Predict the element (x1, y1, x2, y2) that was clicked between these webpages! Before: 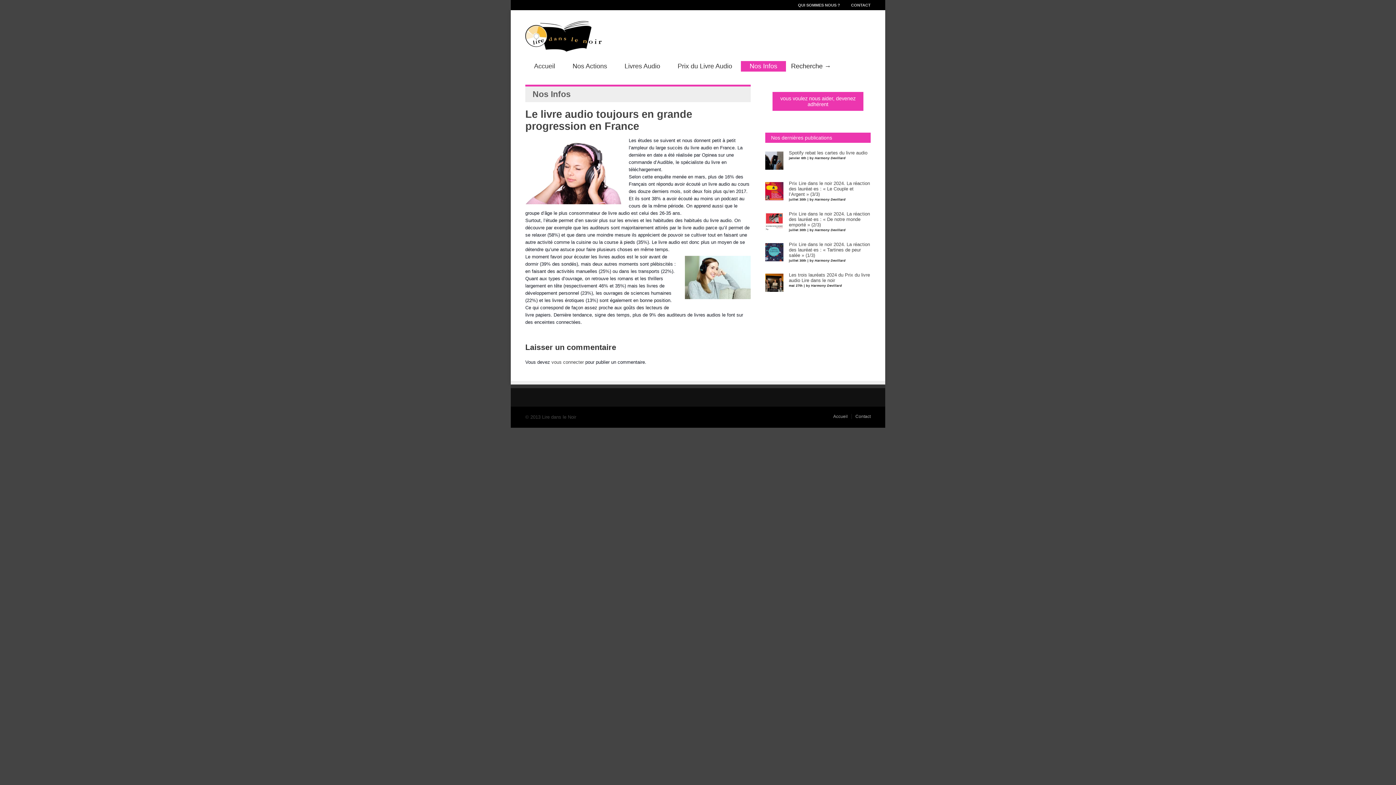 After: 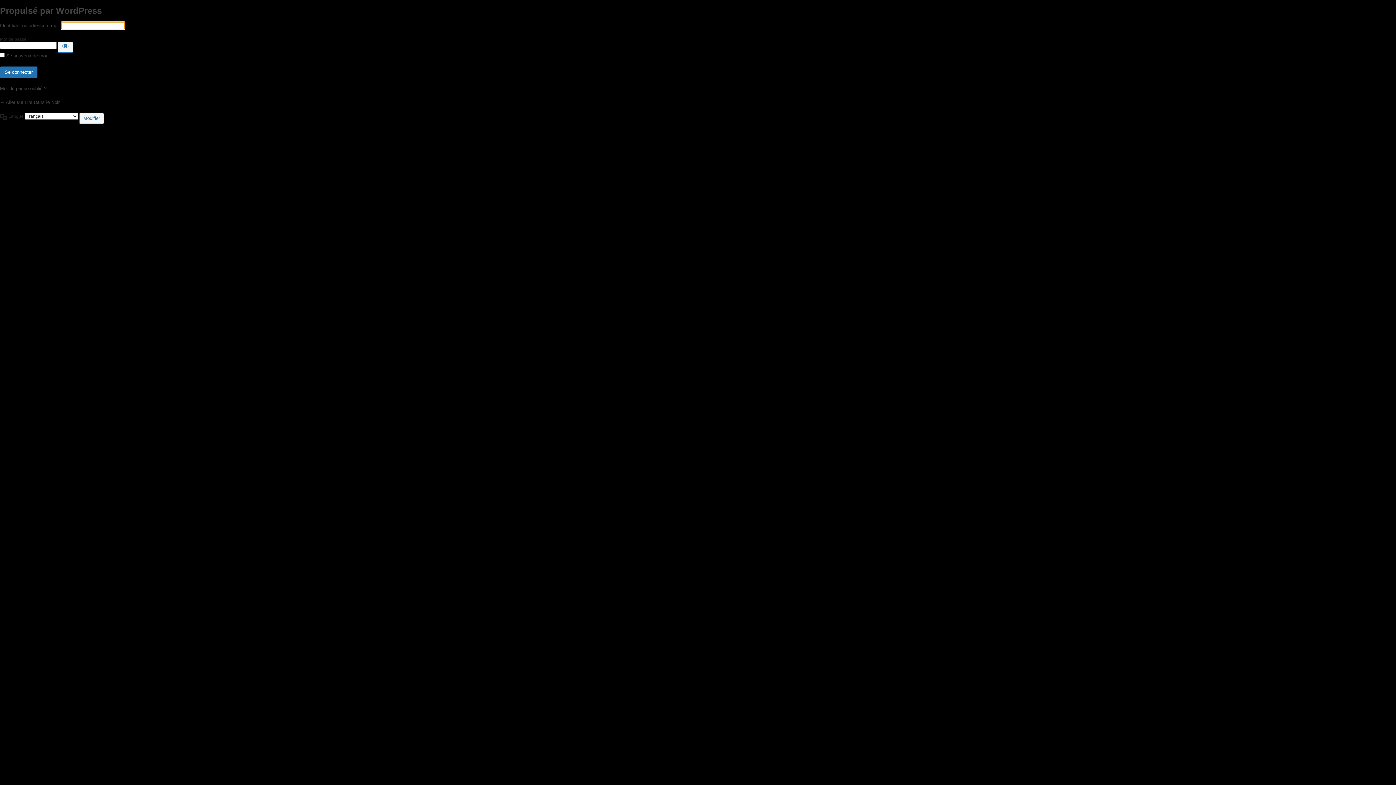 Action: label: vous connecter bbox: (551, 359, 584, 365)